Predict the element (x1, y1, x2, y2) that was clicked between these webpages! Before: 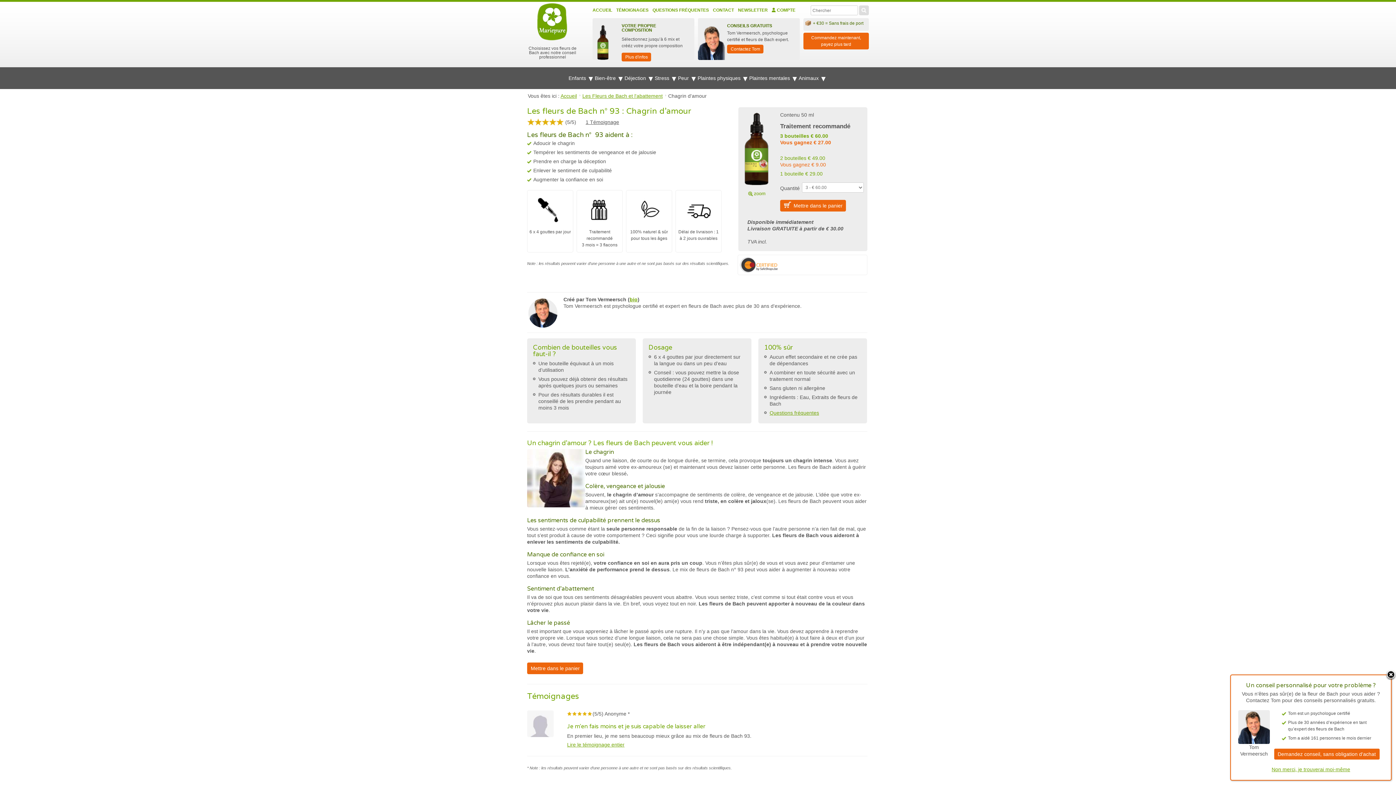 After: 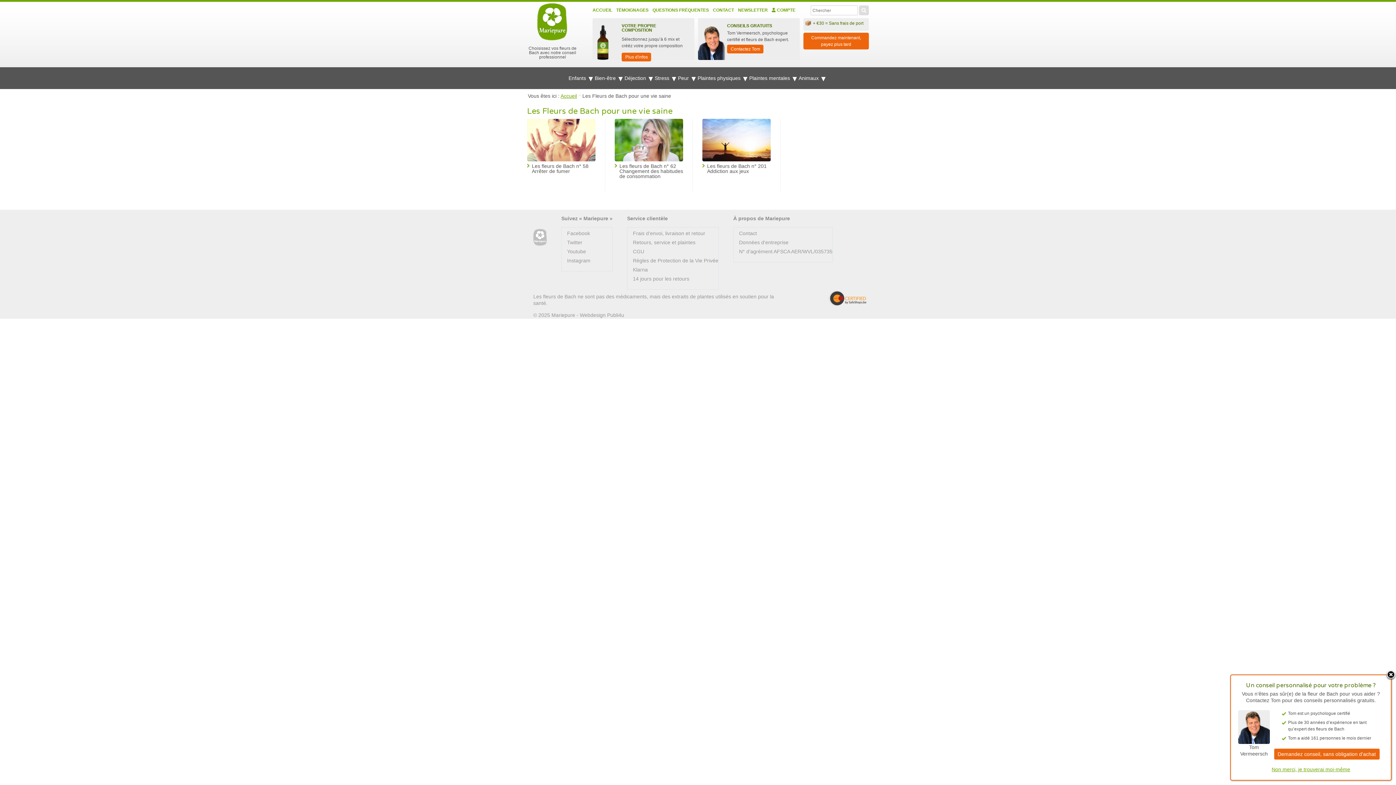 Action: bbox: (594, 72, 622, 84) label: Bien-être 